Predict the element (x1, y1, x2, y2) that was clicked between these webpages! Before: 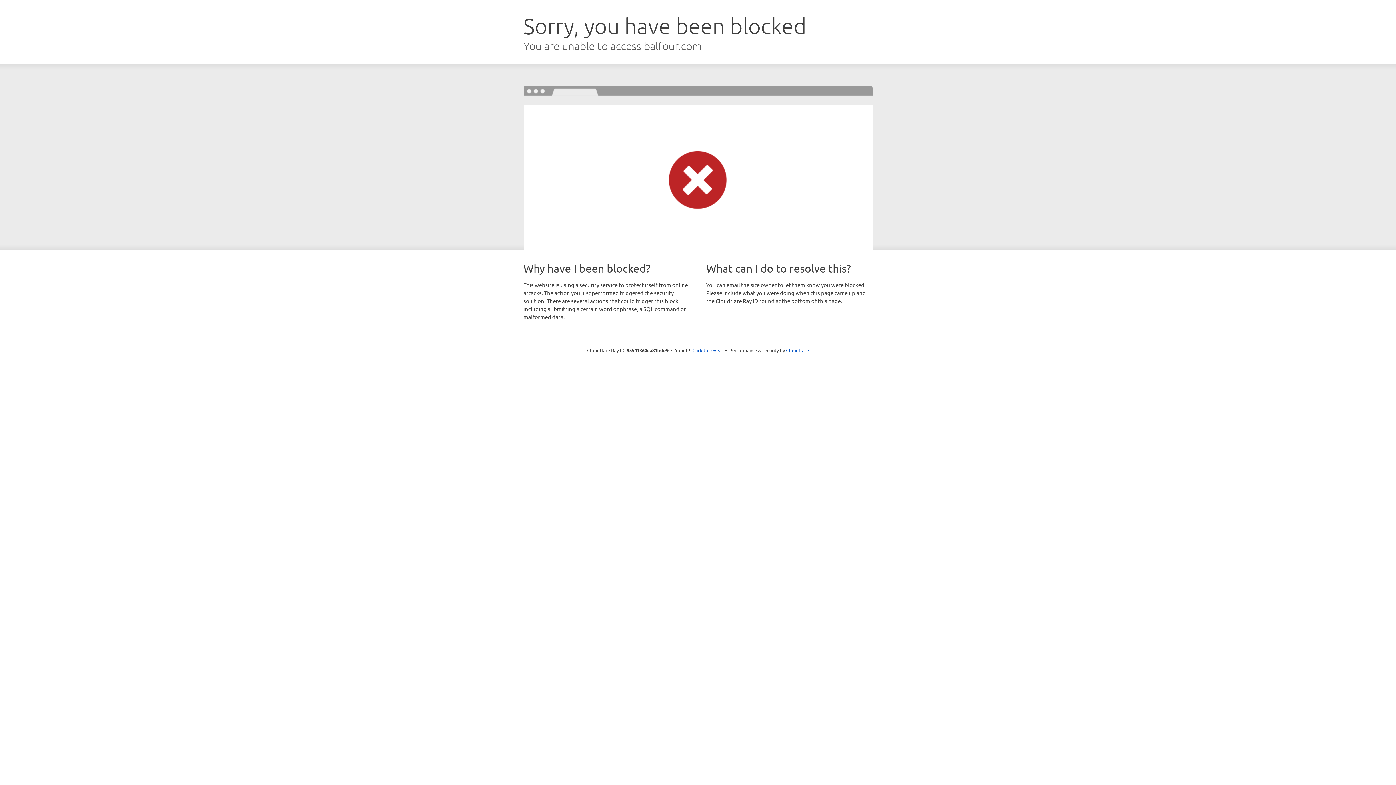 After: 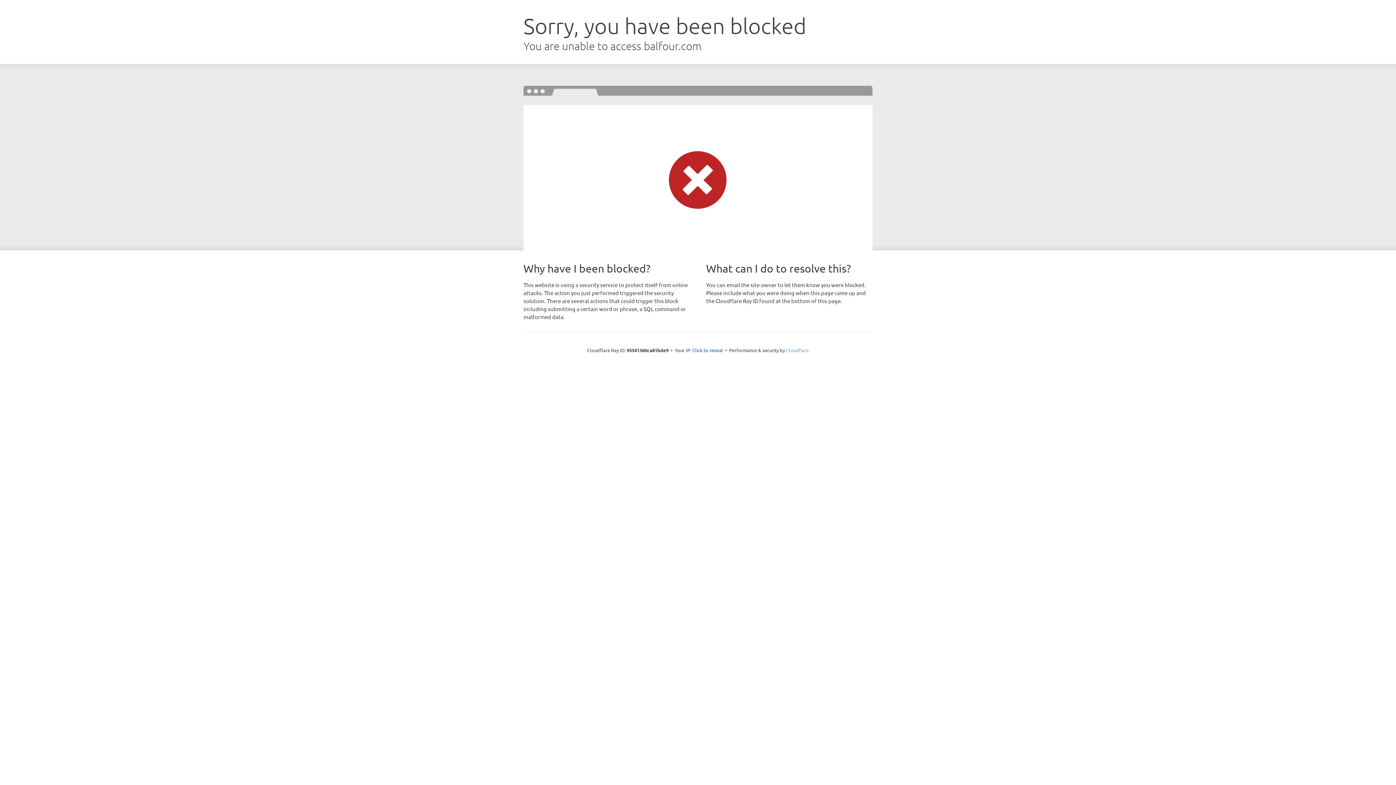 Action: label: Cloudflare bbox: (786, 347, 809, 353)